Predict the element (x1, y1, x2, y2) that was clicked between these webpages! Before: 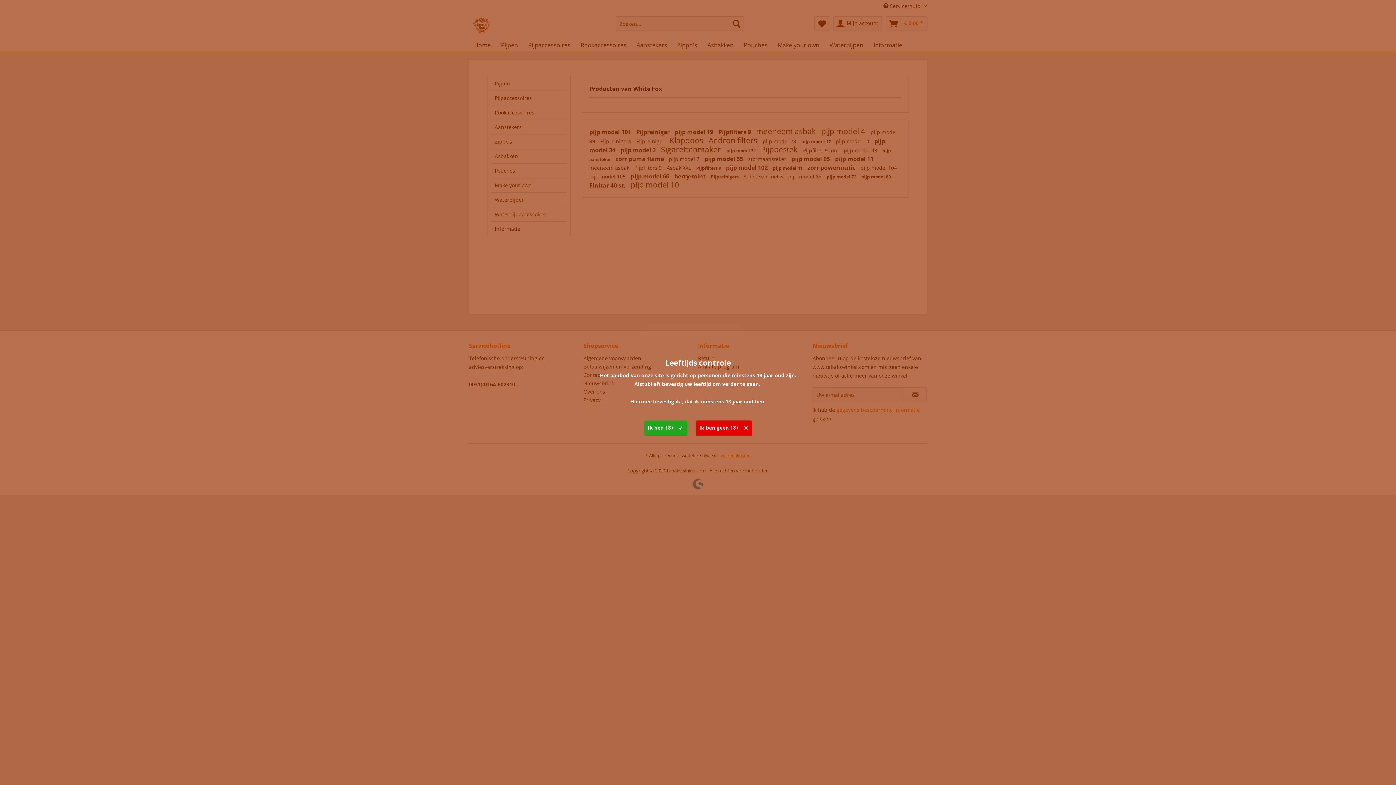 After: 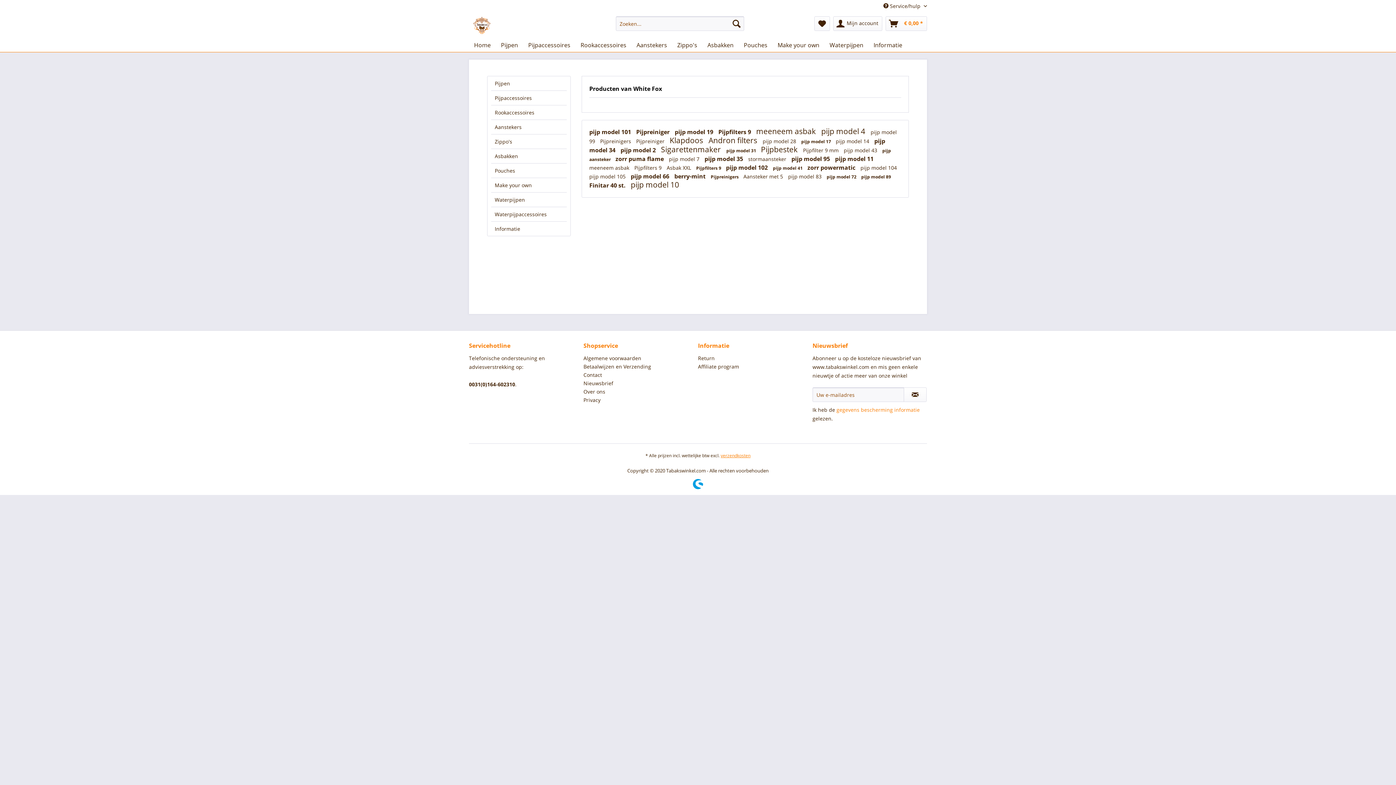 Action: label: Ik ben 18+ bbox: (644, 420, 687, 436)